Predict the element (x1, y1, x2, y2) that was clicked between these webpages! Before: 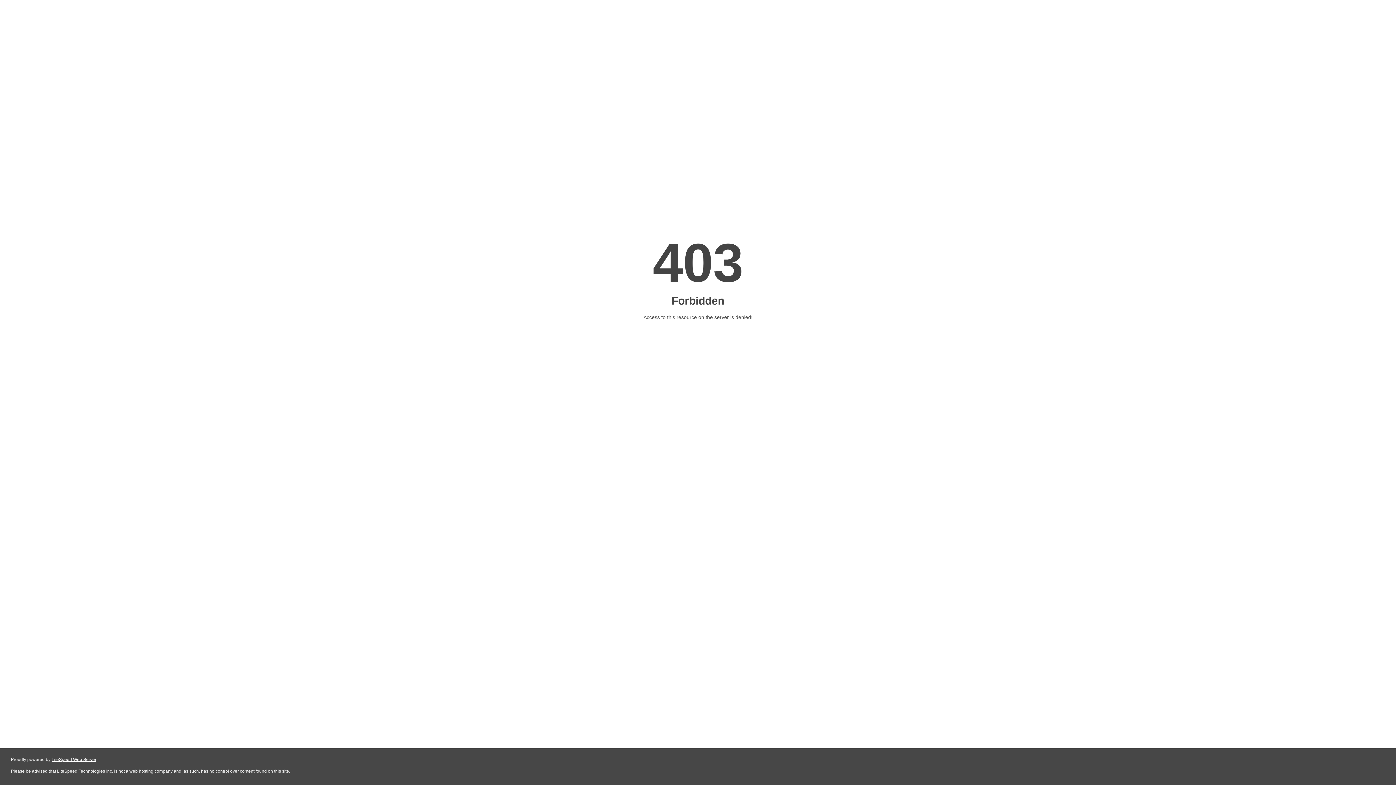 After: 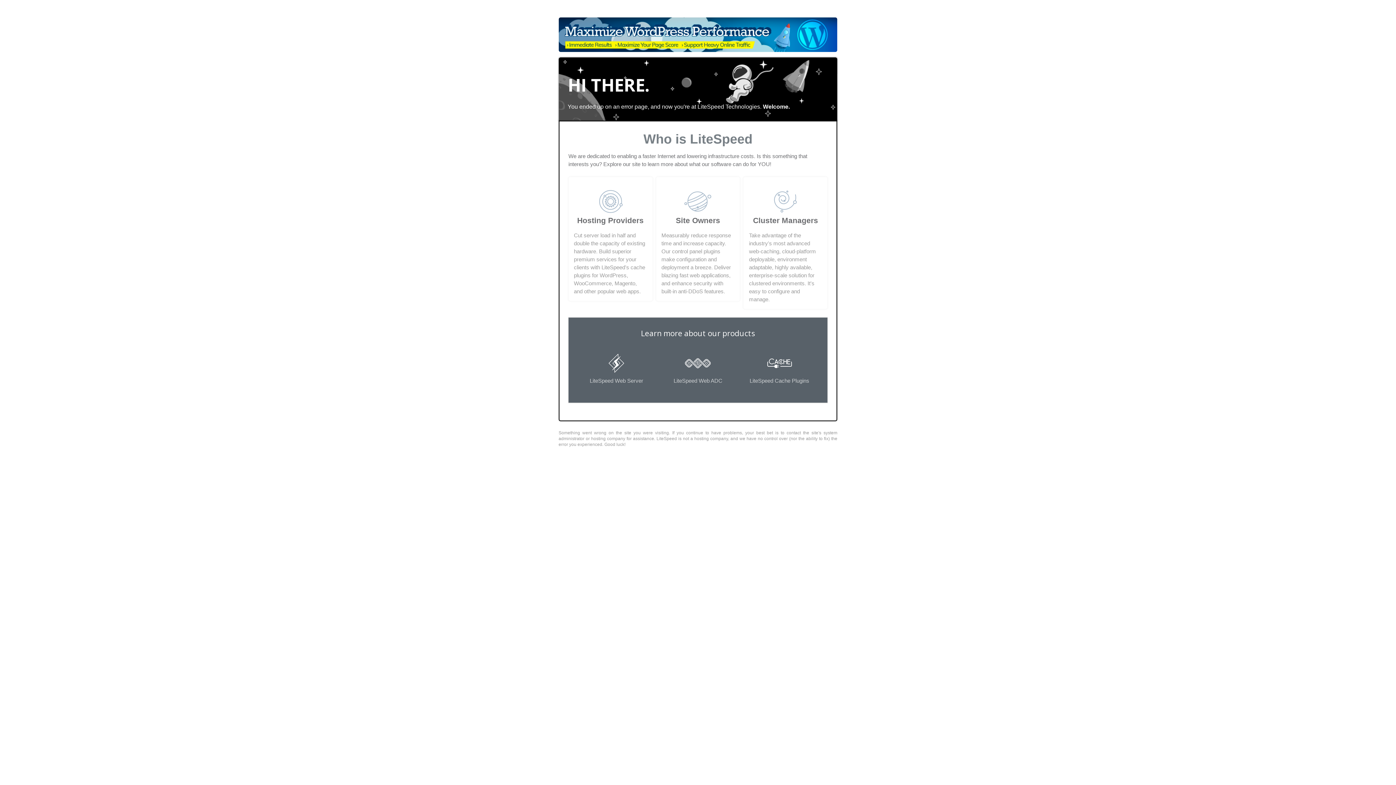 Action: label: LiteSpeed Web Server bbox: (51, 757, 96, 762)